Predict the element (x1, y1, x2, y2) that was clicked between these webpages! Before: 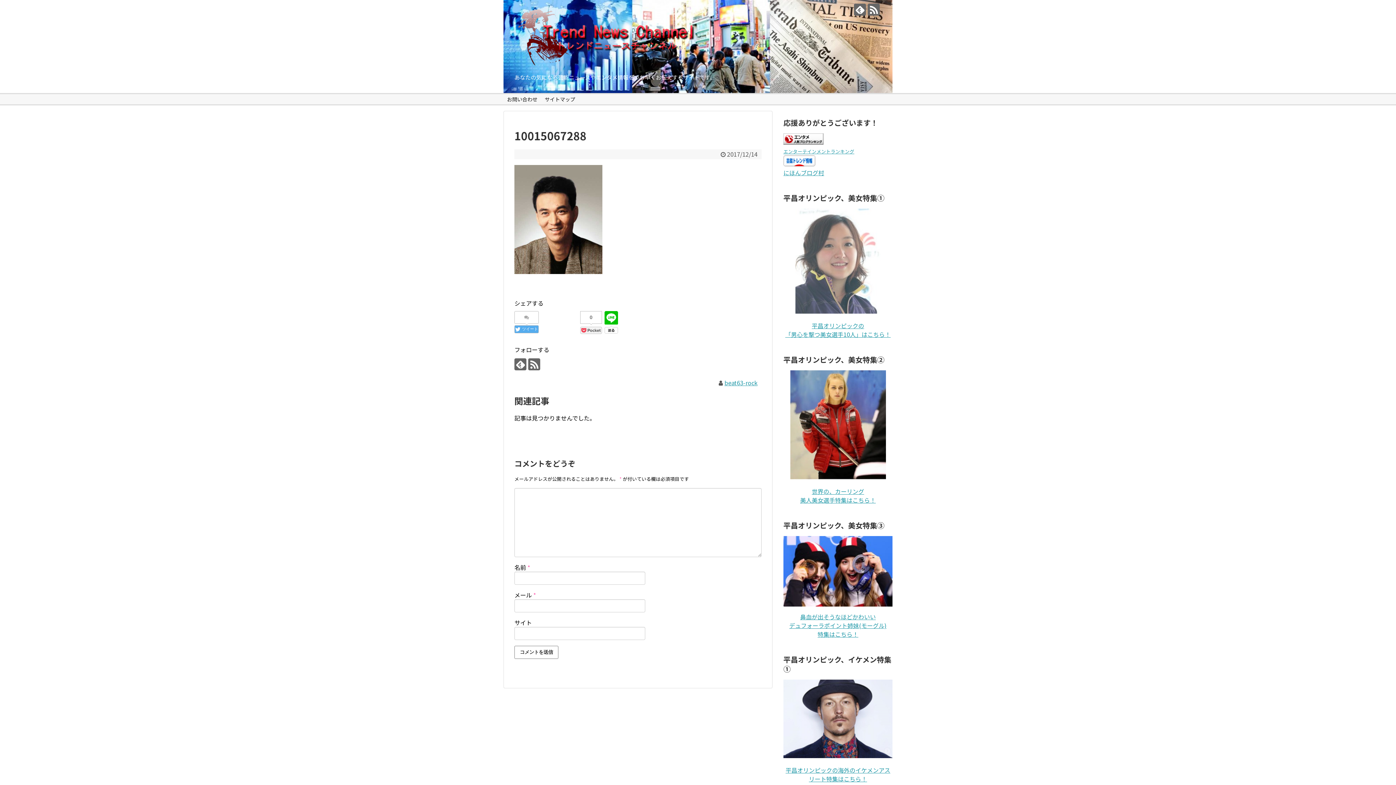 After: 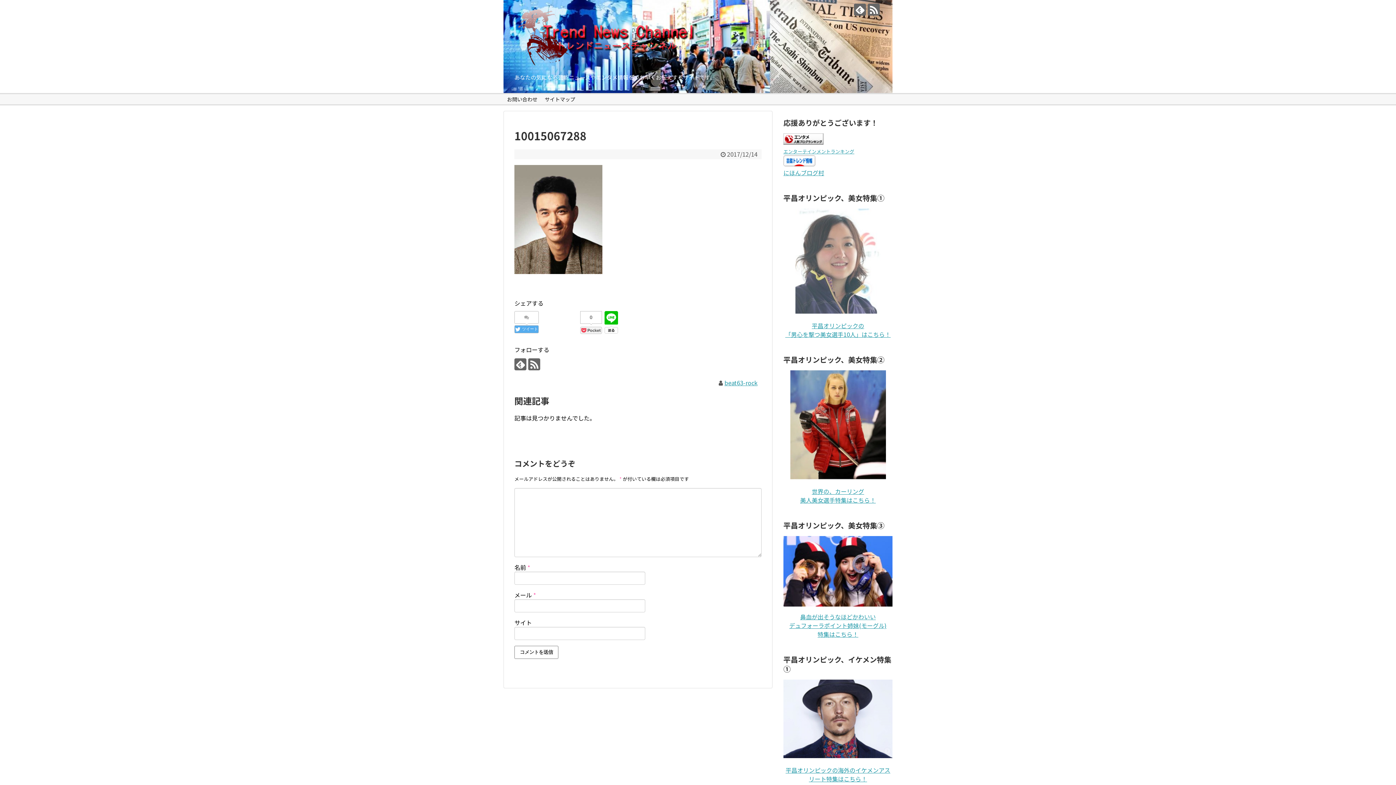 Action: bbox: (604, 328, 618, 335)